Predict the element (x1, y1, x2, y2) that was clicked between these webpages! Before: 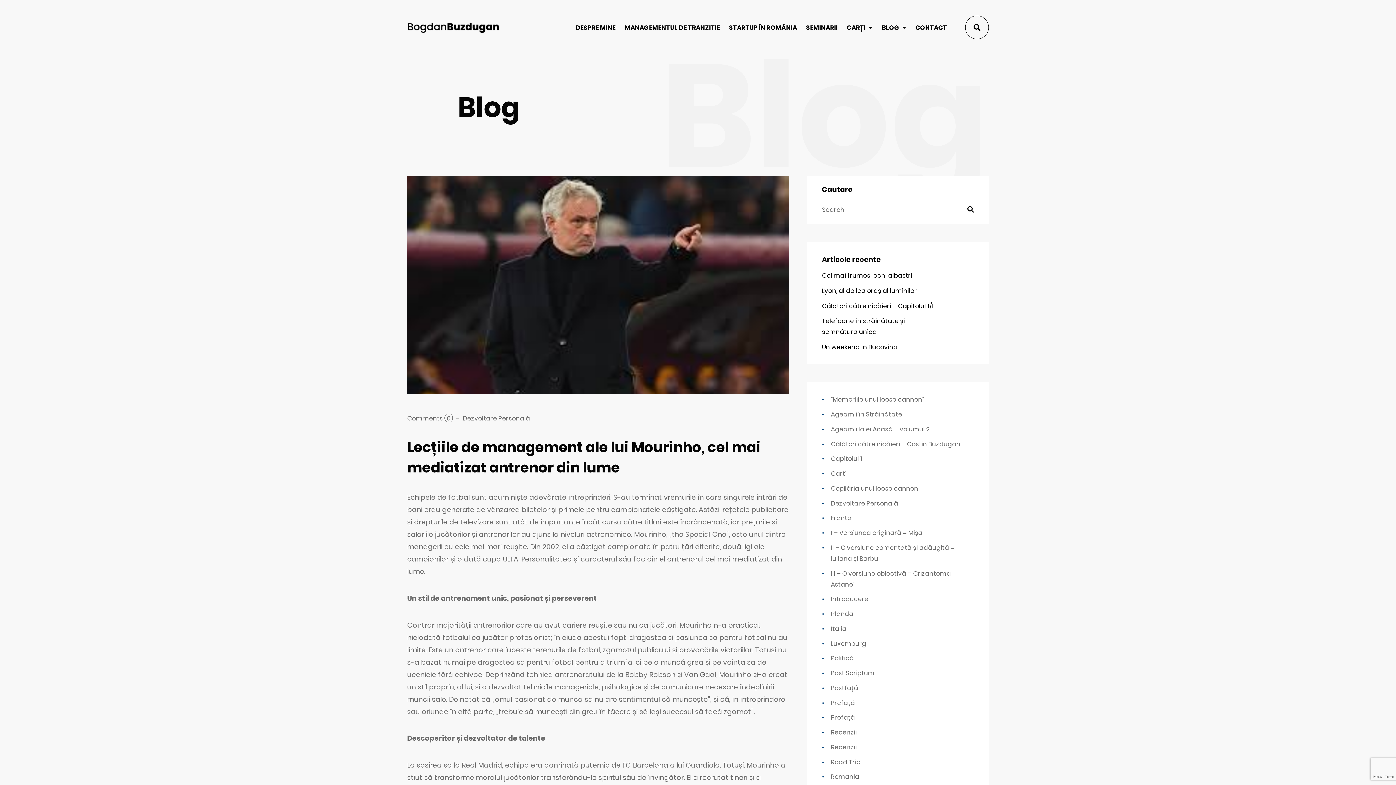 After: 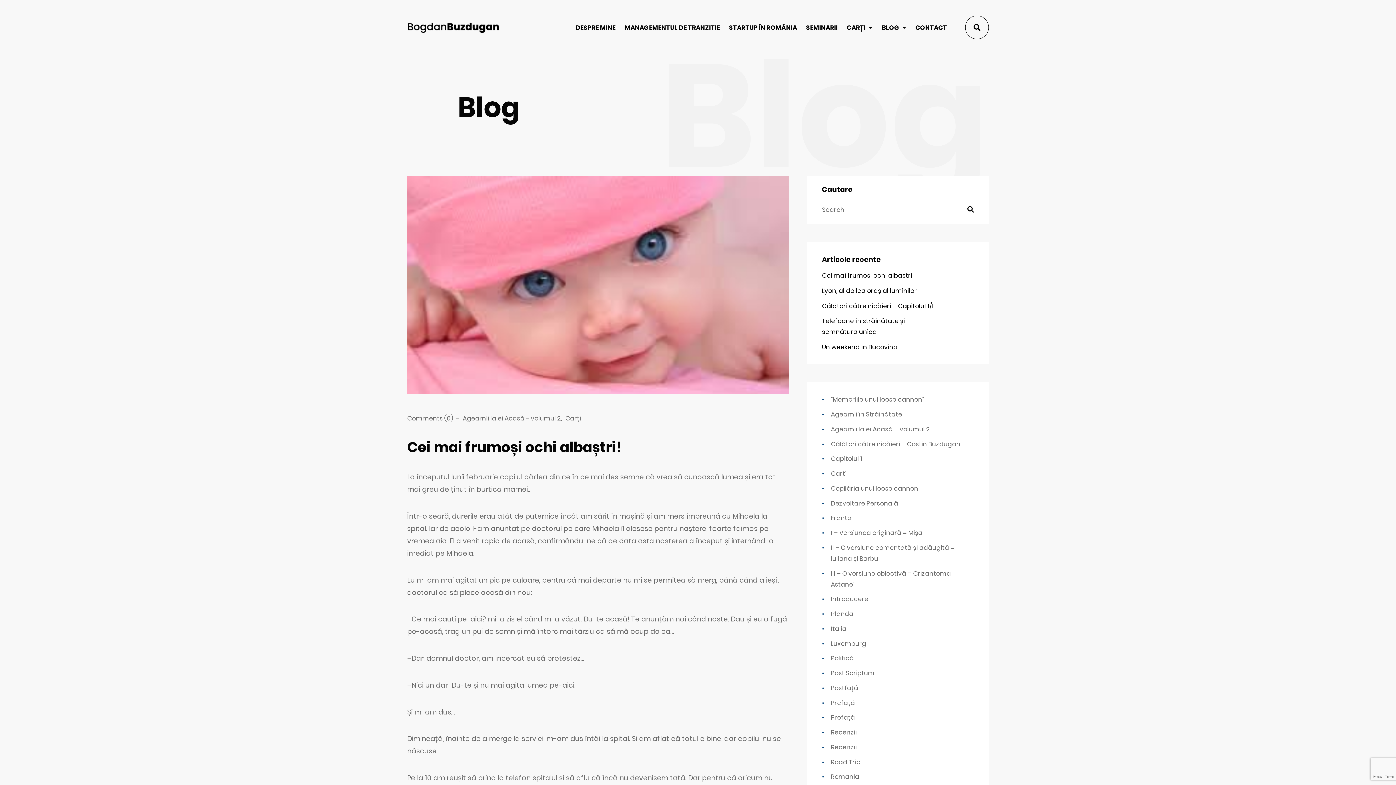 Action: bbox: (822, 270, 934, 281) label: Cei mai frumoși ochi albaștri!